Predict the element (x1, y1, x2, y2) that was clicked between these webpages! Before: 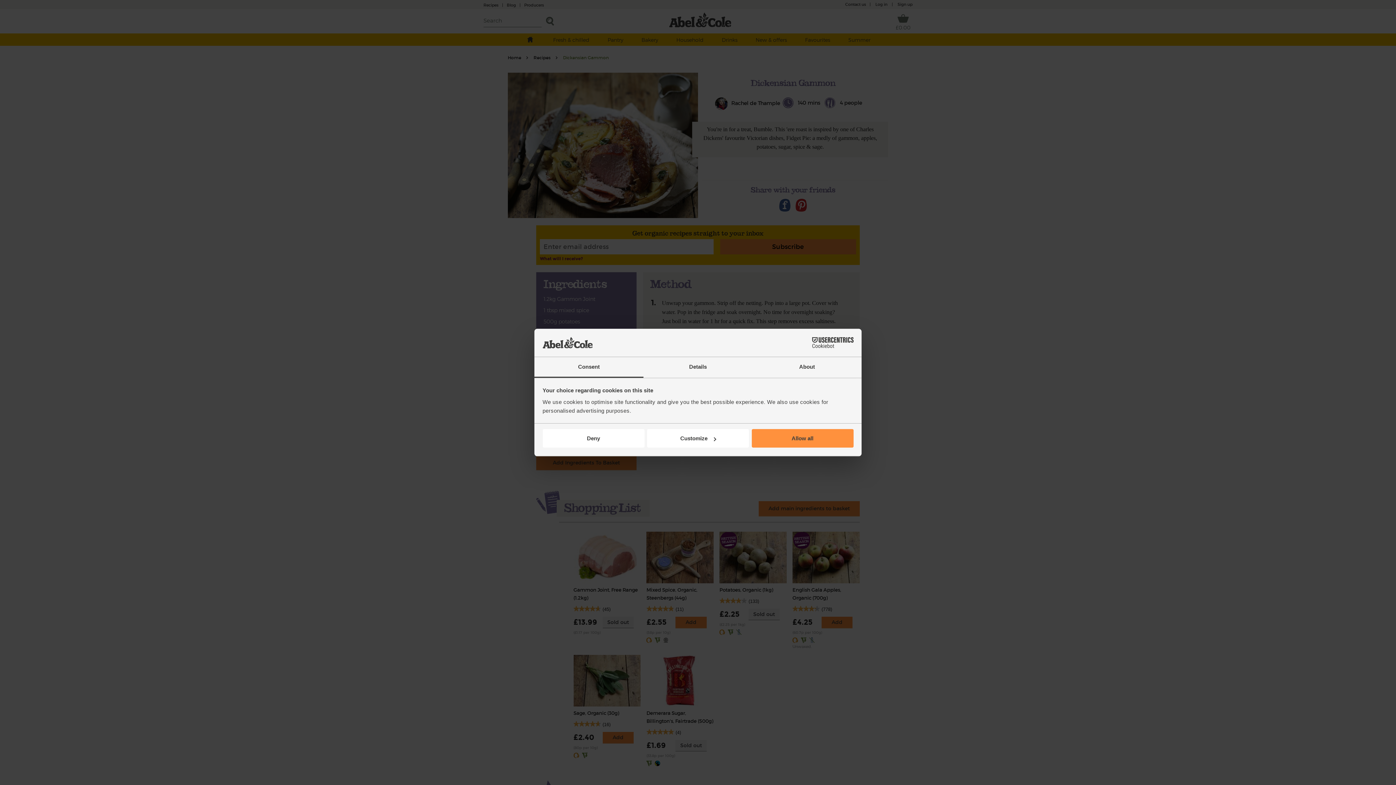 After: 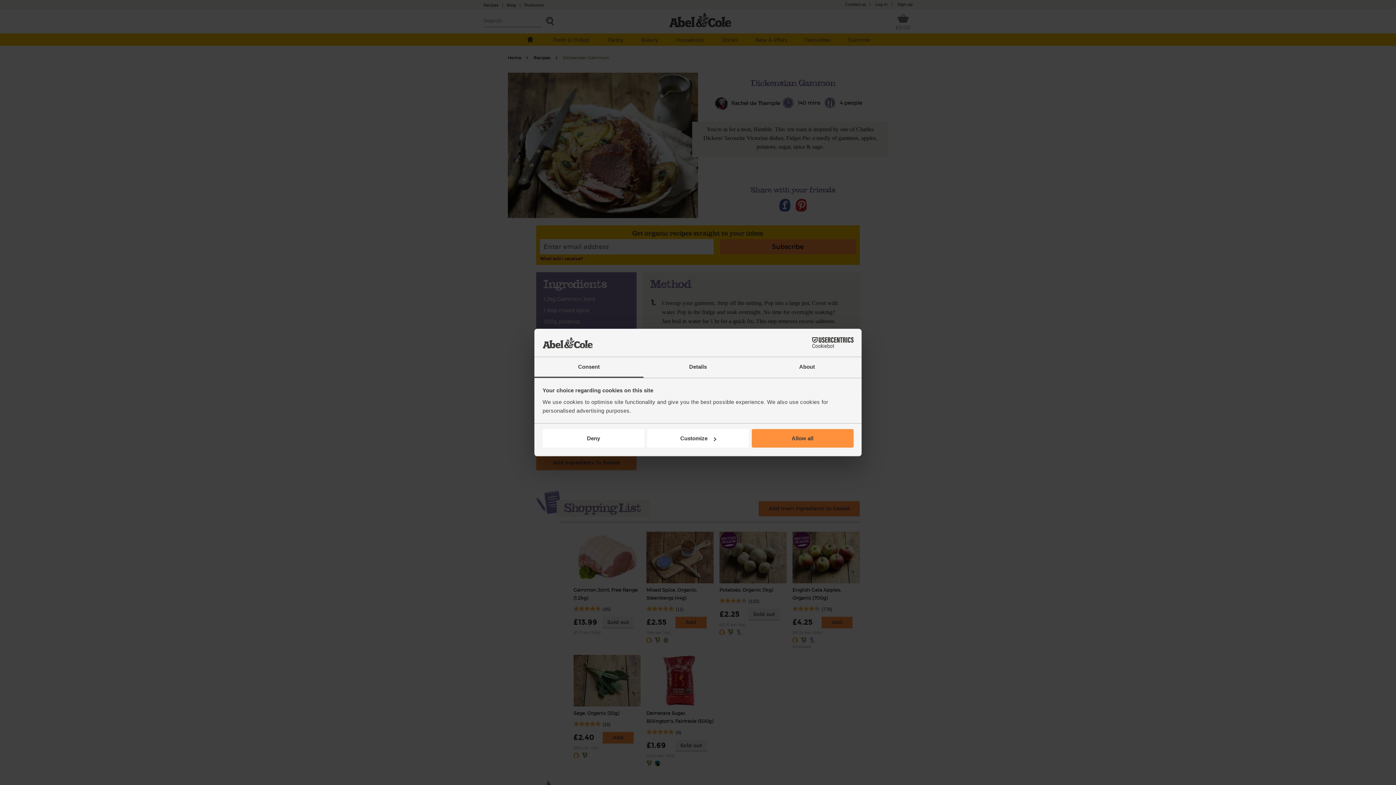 Action: label: Consent bbox: (534, 357, 643, 377)